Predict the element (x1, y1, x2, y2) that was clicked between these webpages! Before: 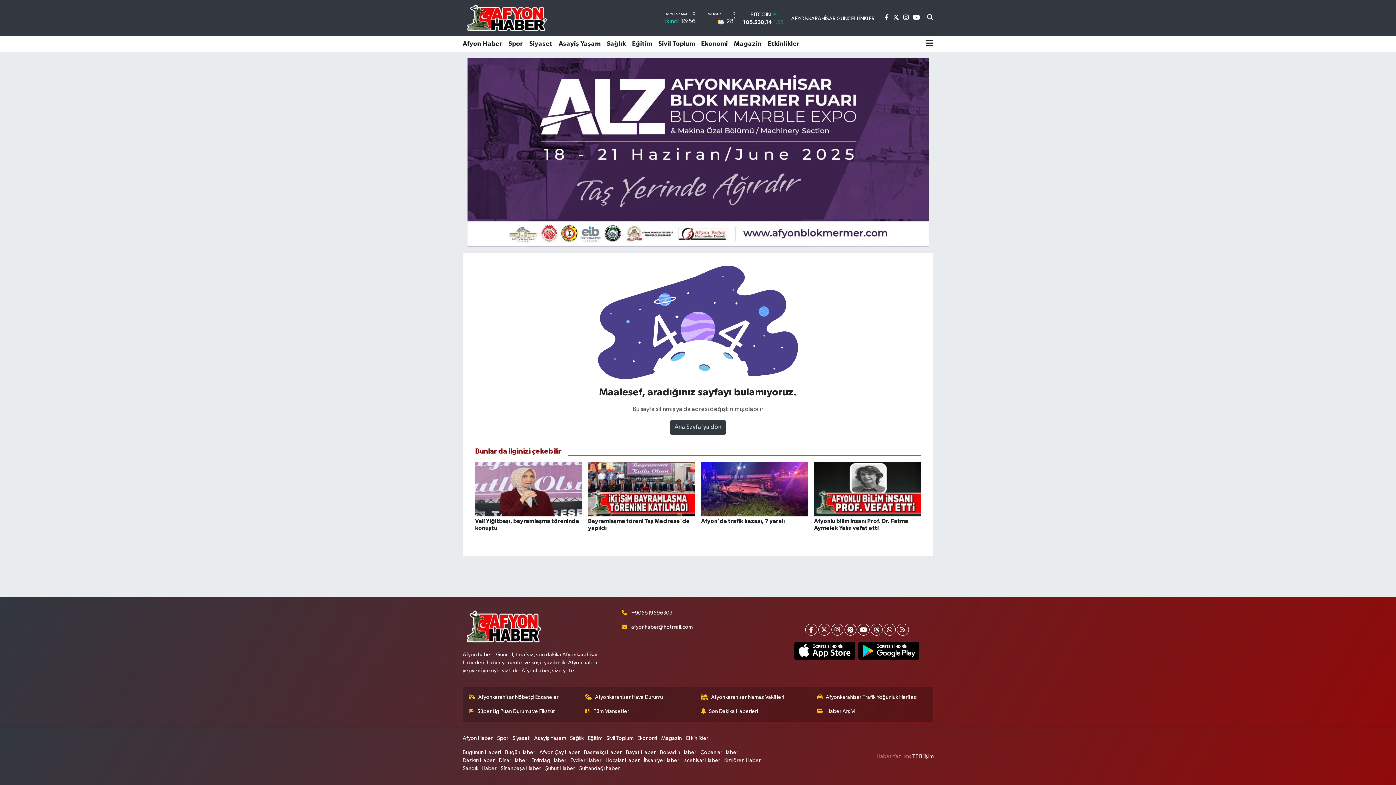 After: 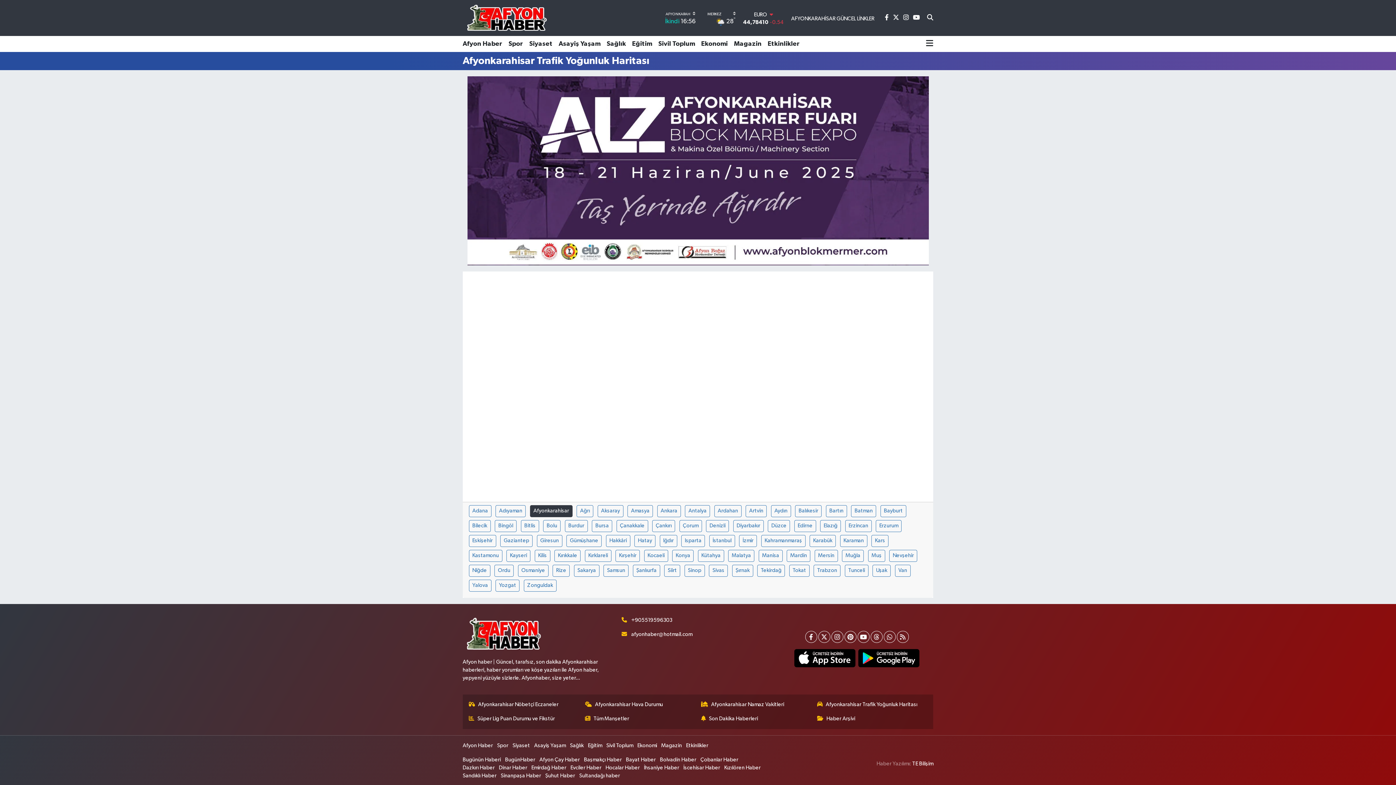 Action: label: Afyonkarahisar Trafik Yoğunluk Haritası bbox: (817, 693, 927, 701)